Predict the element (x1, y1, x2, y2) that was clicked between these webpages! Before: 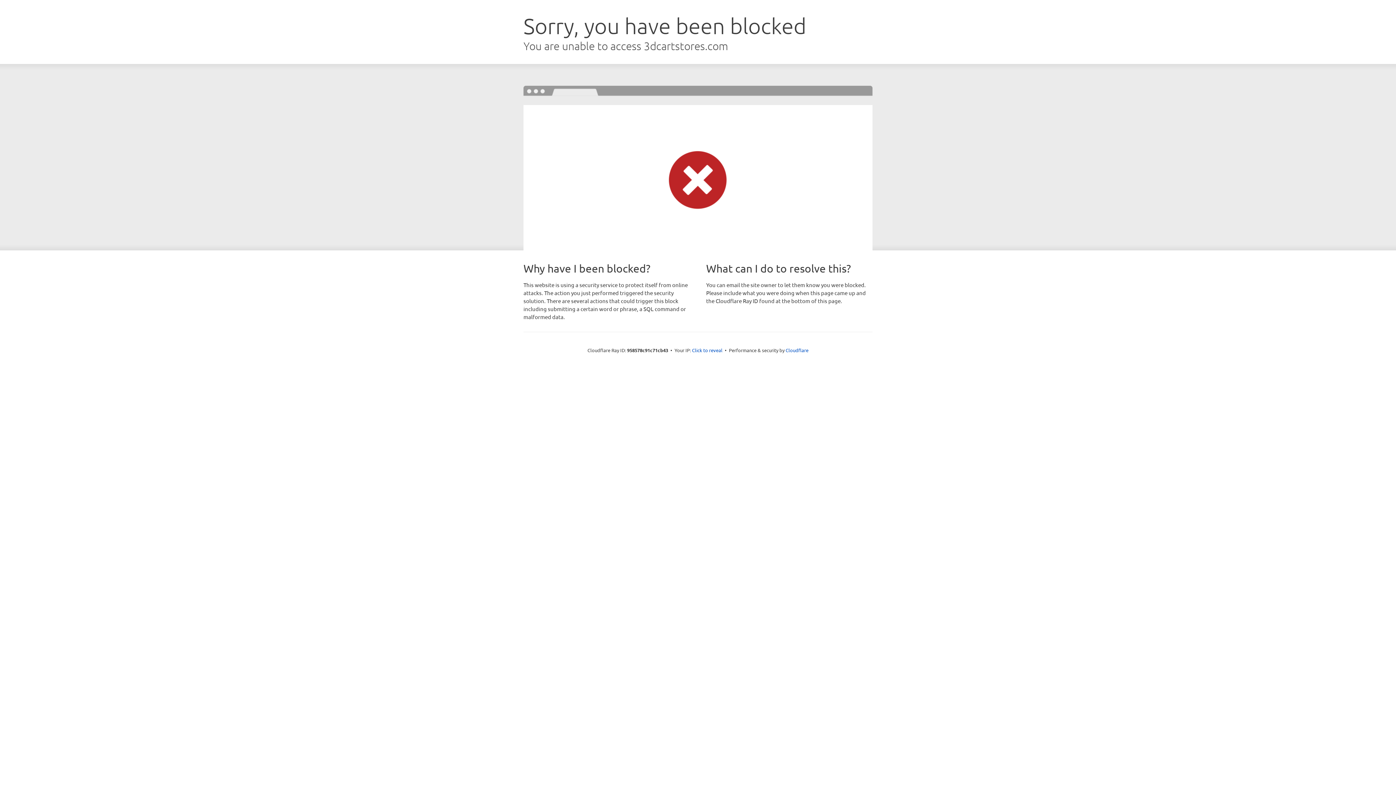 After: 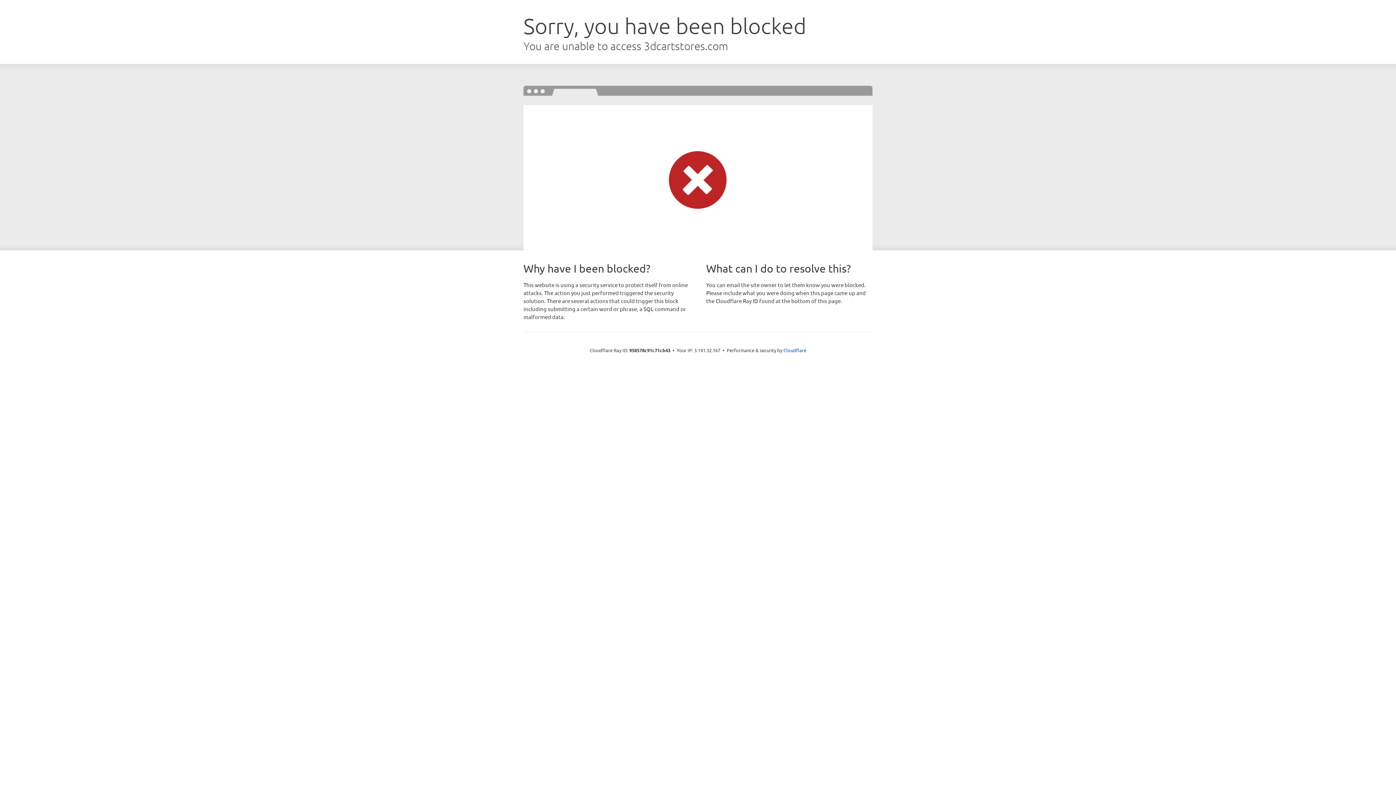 Action: bbox: (692, 346, 722, 353) label: Click to reveal